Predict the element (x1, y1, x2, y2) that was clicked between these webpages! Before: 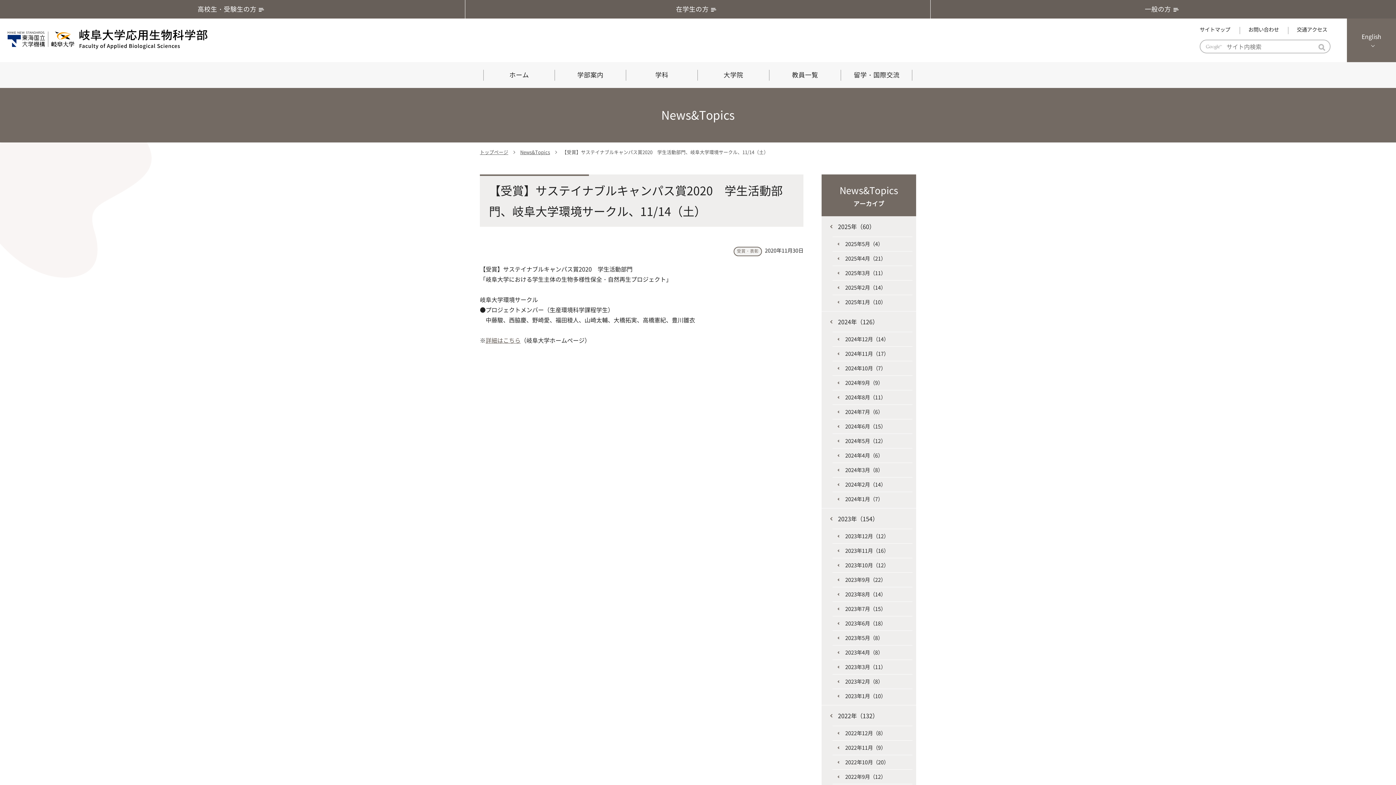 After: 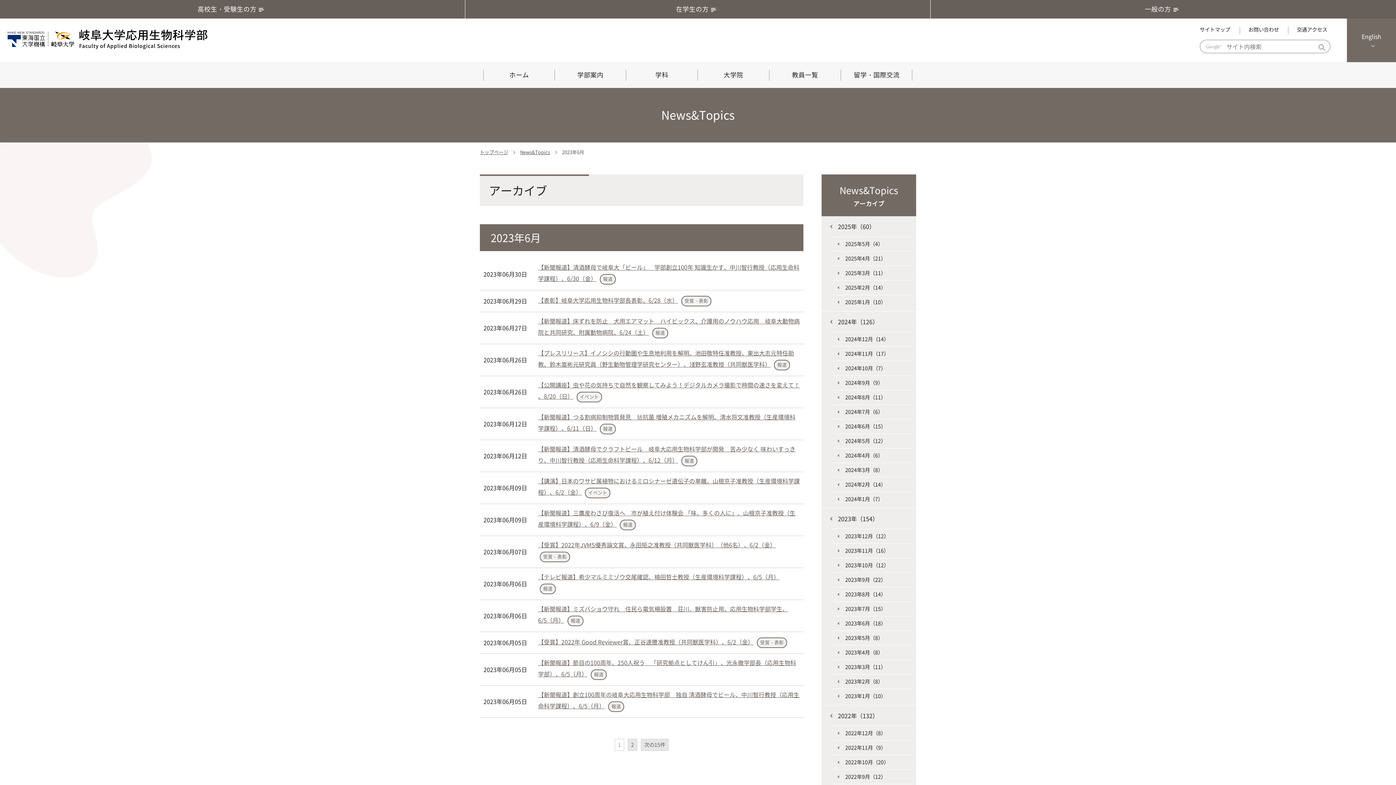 Action: bbox: (832, 616, 912, 630) label: 2023年6月（18）